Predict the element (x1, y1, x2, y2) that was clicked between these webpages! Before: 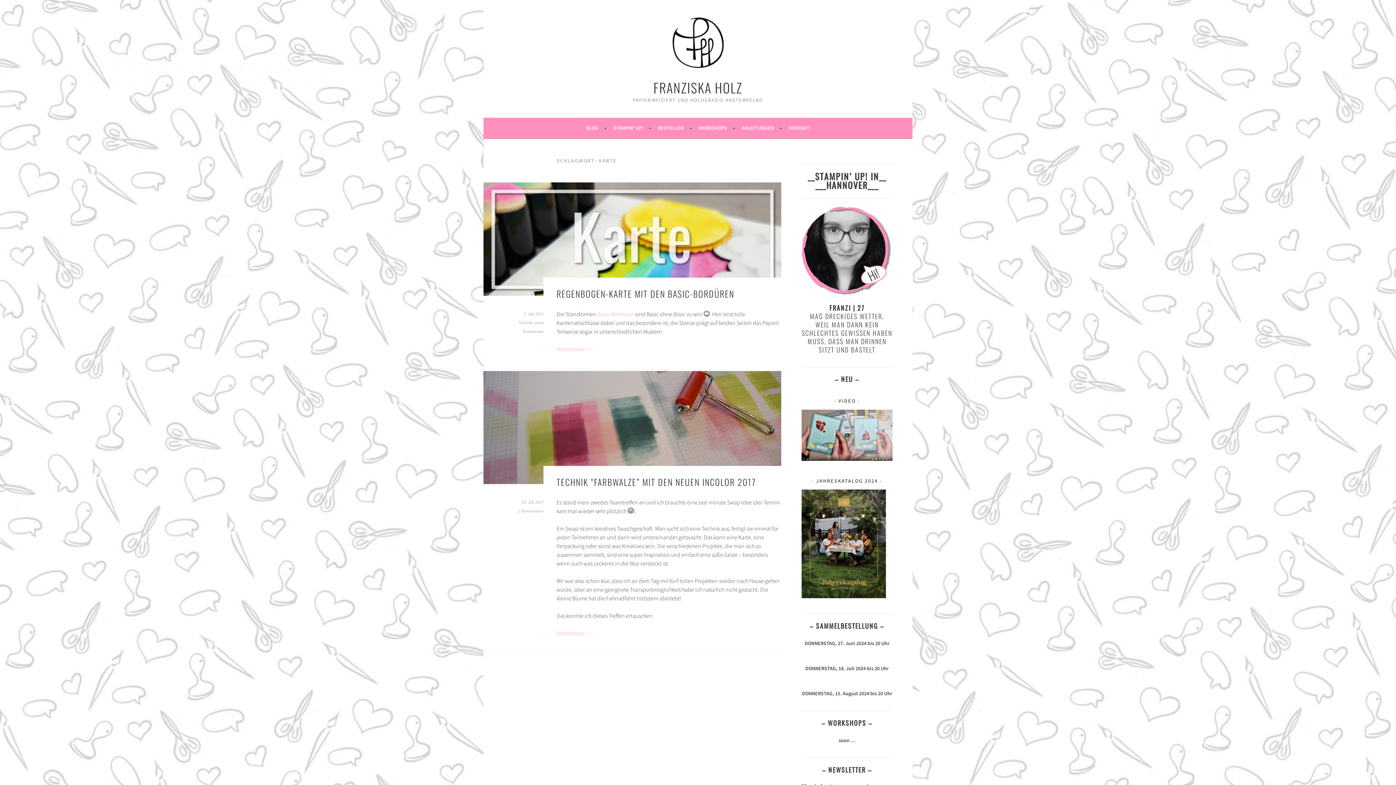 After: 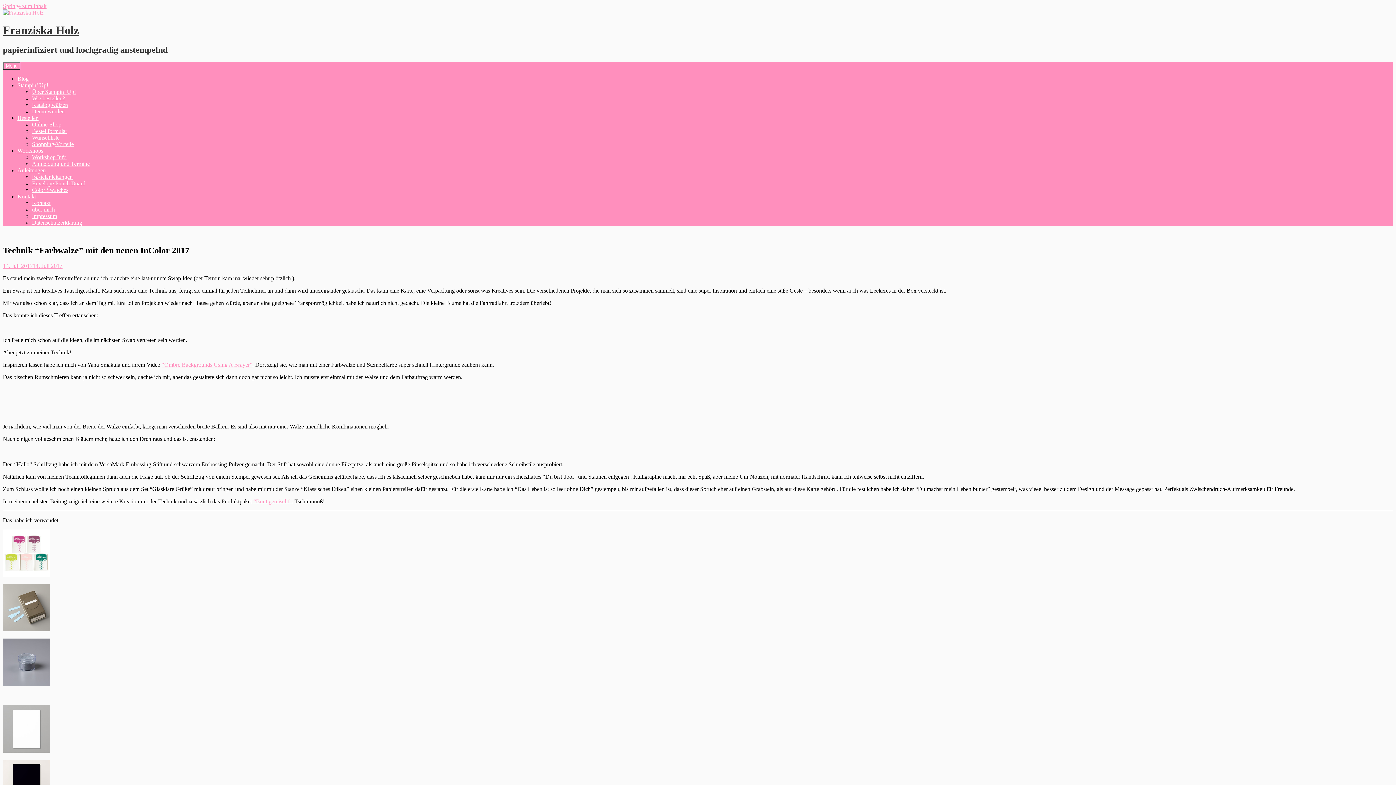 Action: bbox: (518, 508, 544, 513) label: 2 Kommentare